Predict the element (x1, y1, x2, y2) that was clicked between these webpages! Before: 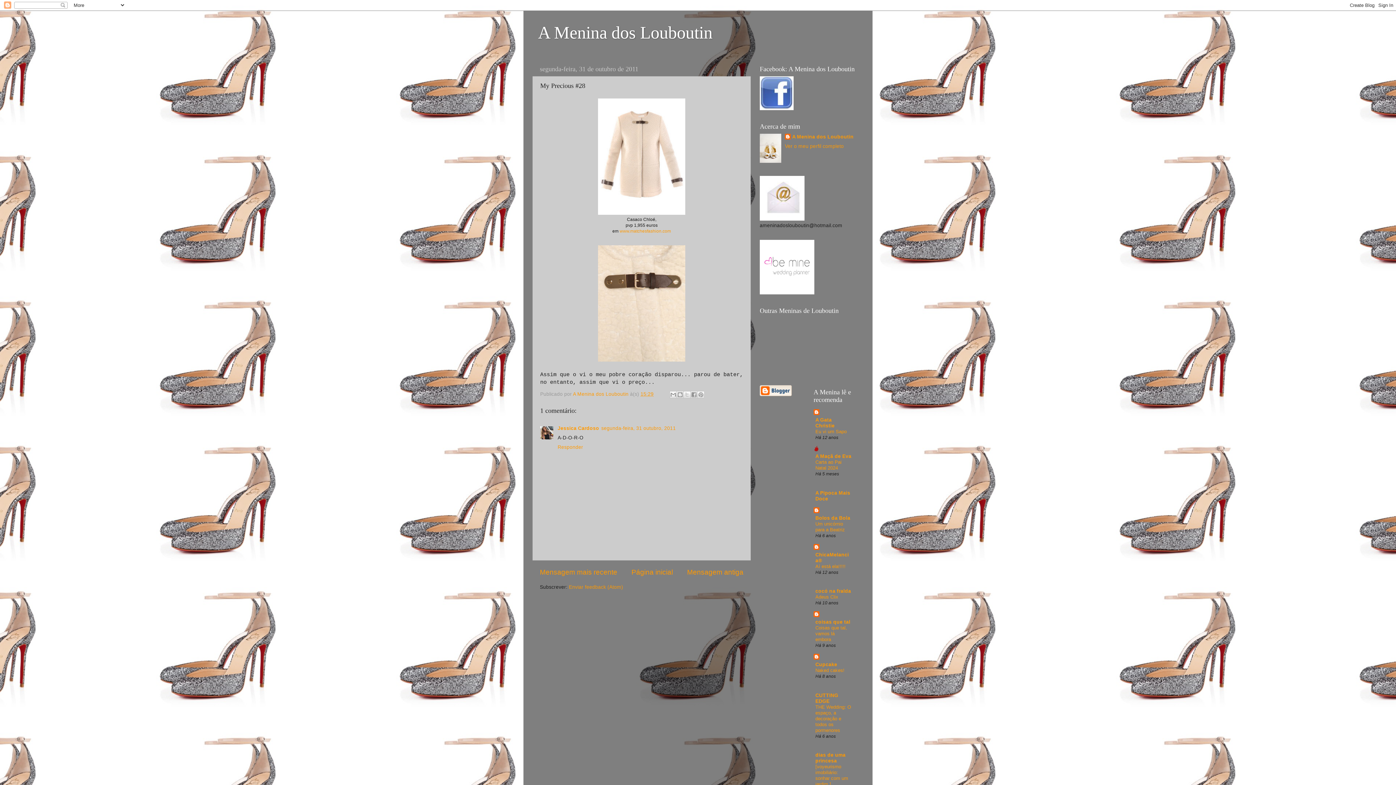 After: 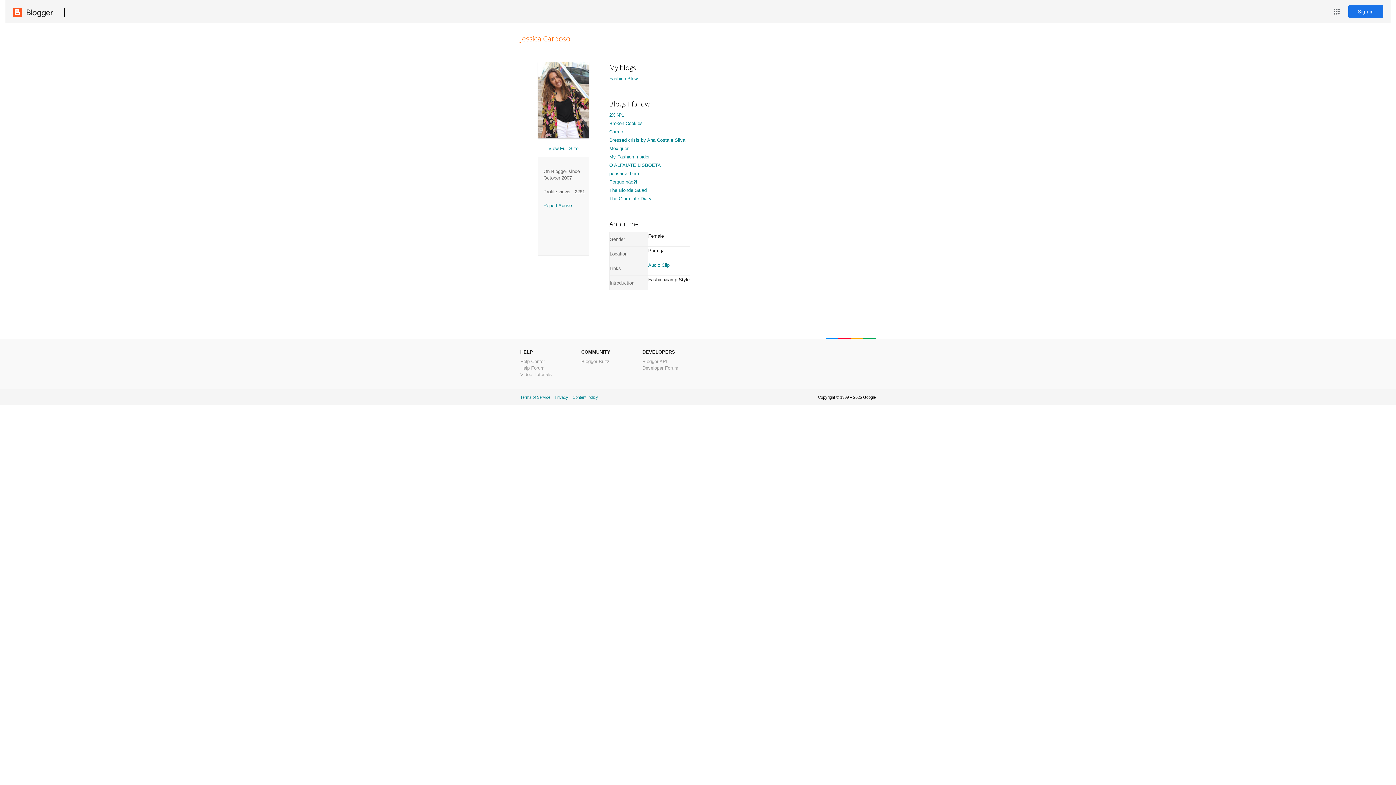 Action: label: Jessica Cardoso bbox: (557, 425, 599, 431)